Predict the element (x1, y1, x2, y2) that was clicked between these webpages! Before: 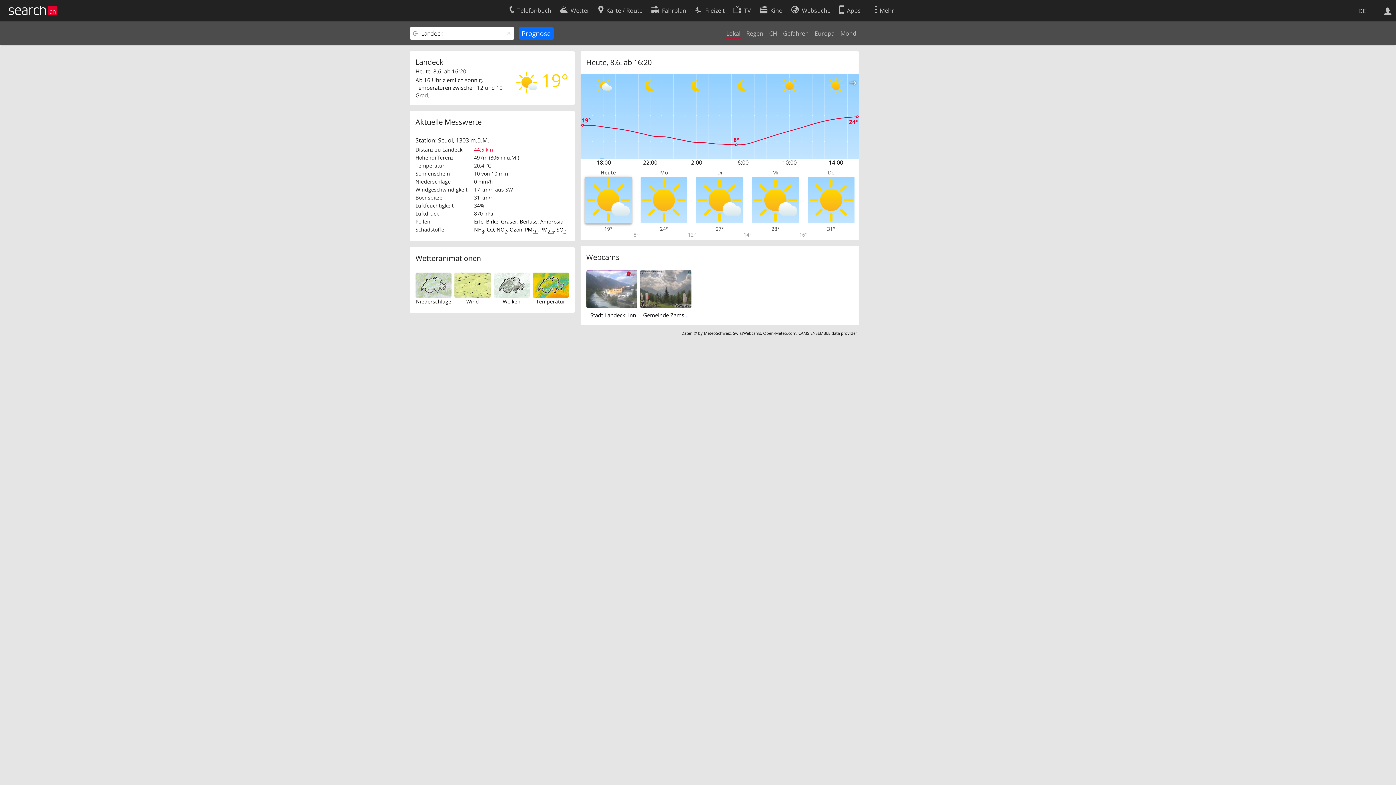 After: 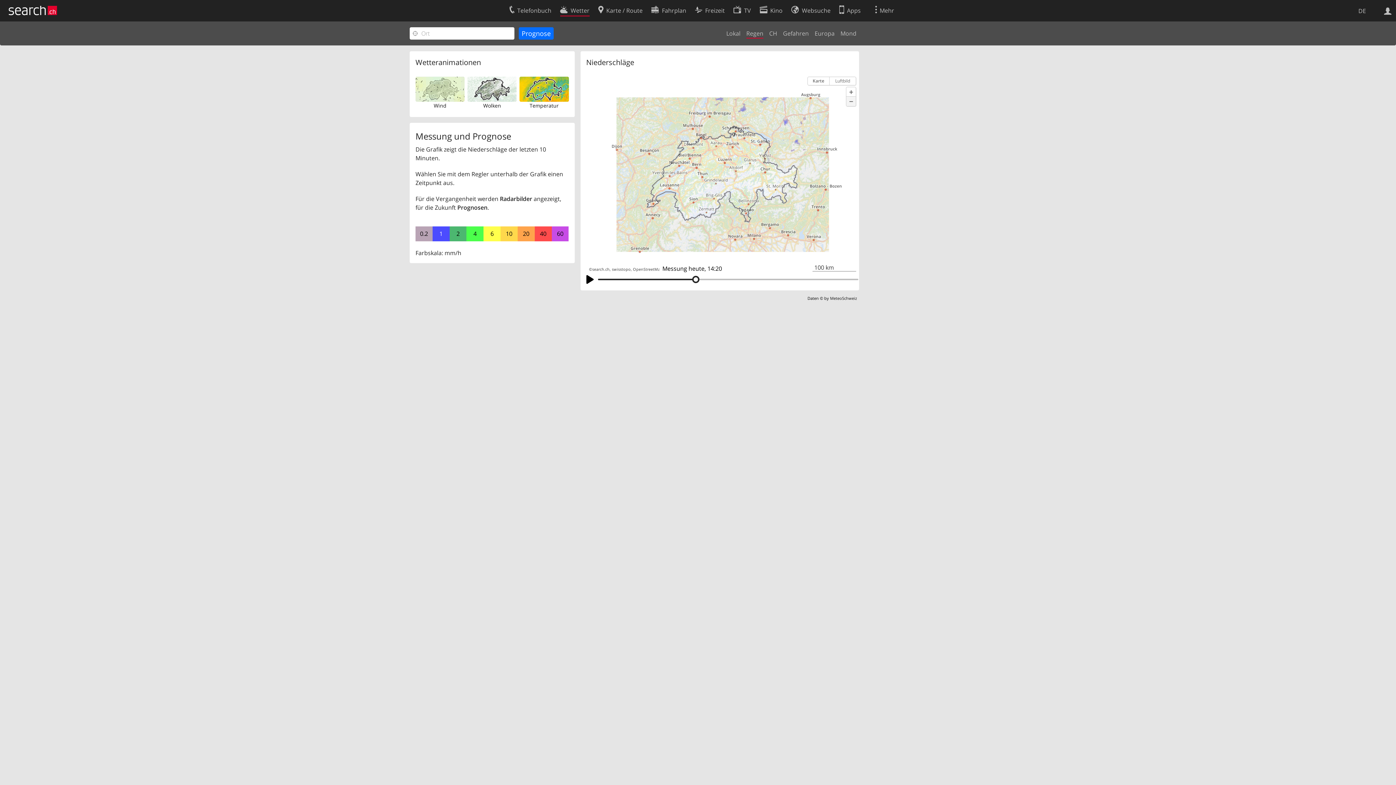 Action: label: Niederschläge bbox: (415, 297, 451, 305)